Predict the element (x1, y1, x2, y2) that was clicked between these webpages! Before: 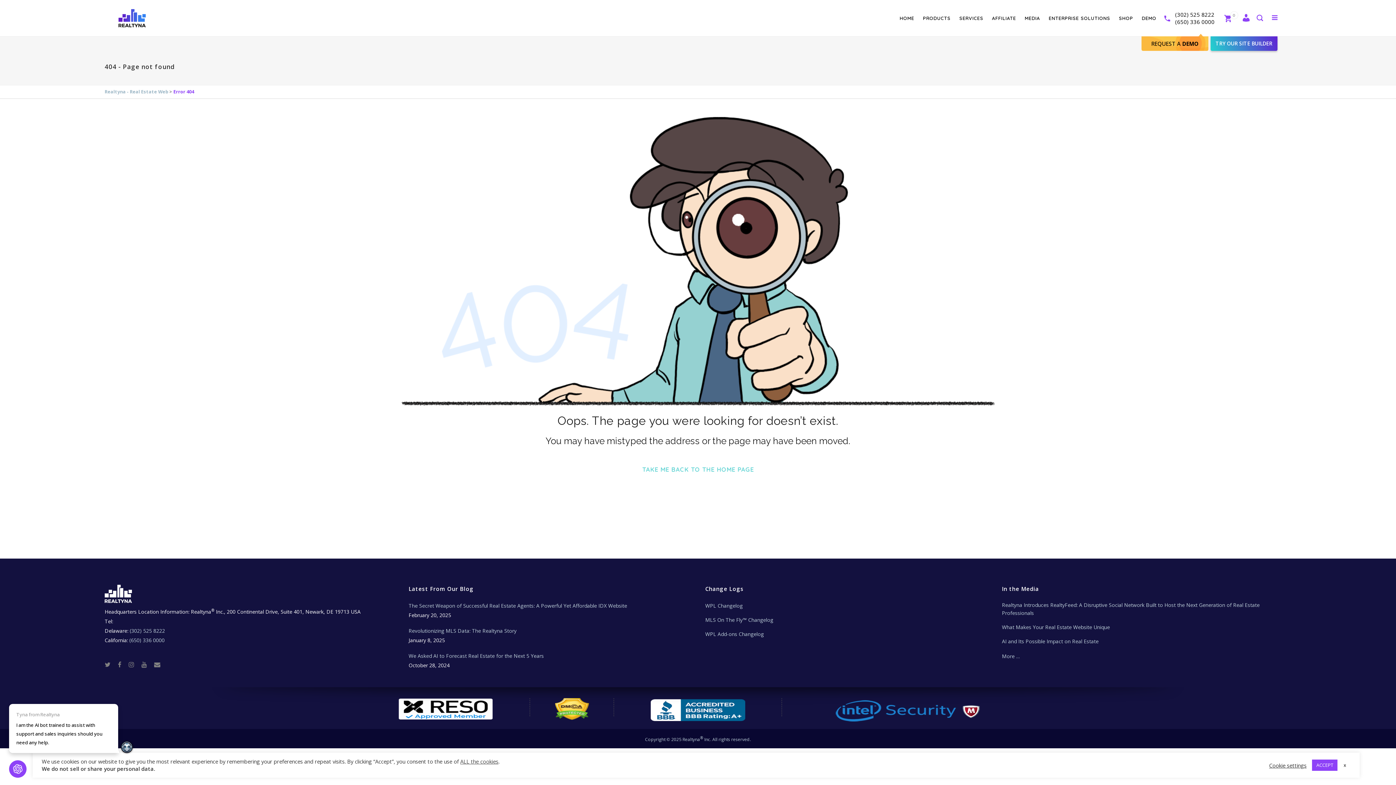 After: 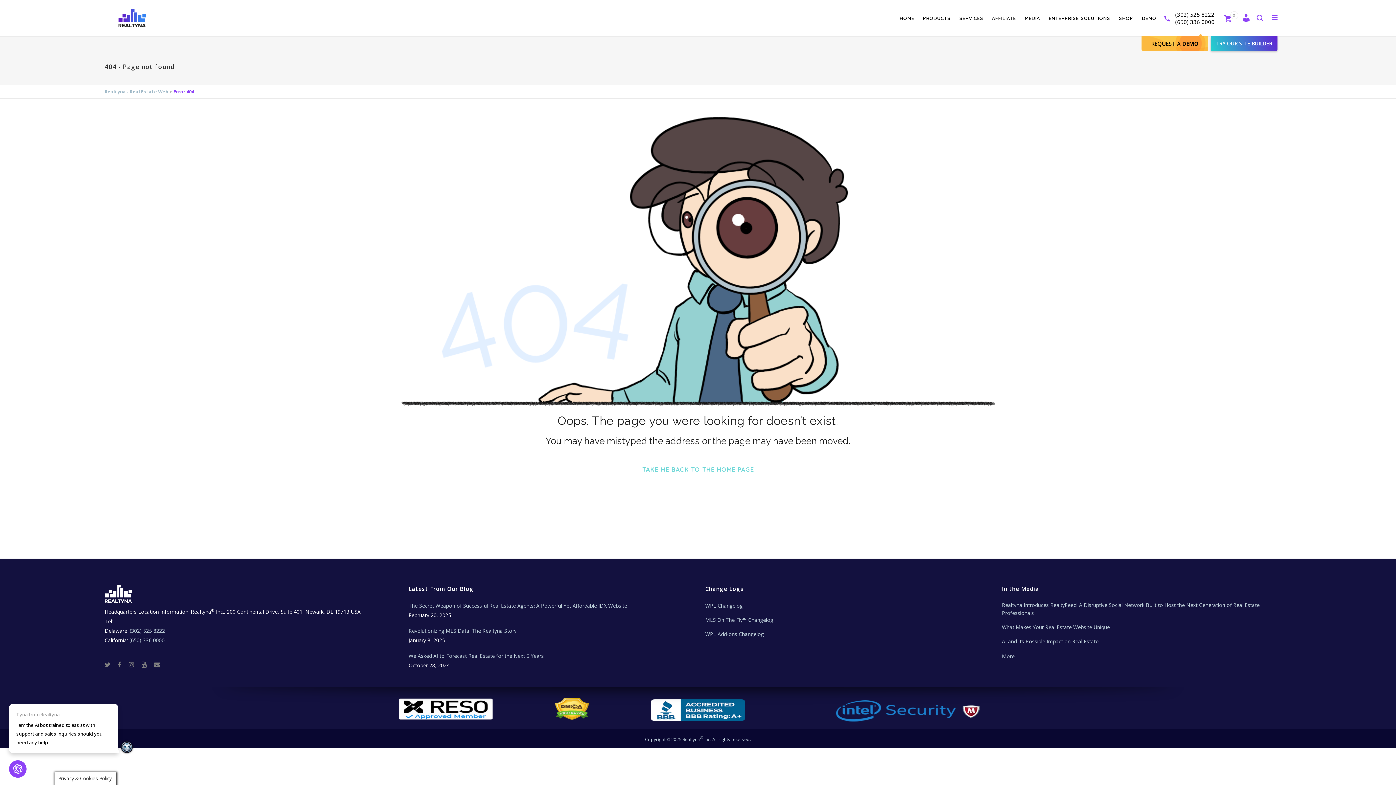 Action: label: x bbox: (1339, 760, 1350, 771)